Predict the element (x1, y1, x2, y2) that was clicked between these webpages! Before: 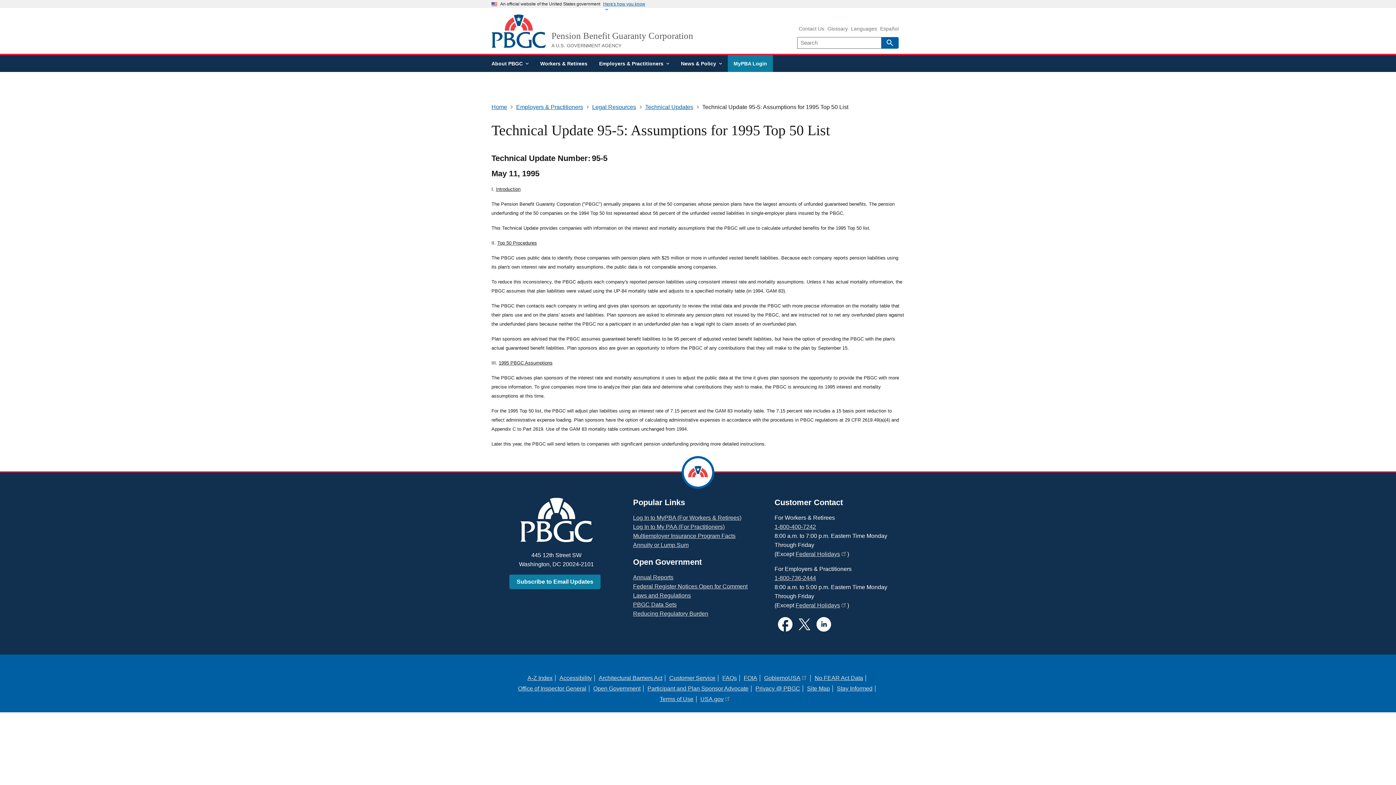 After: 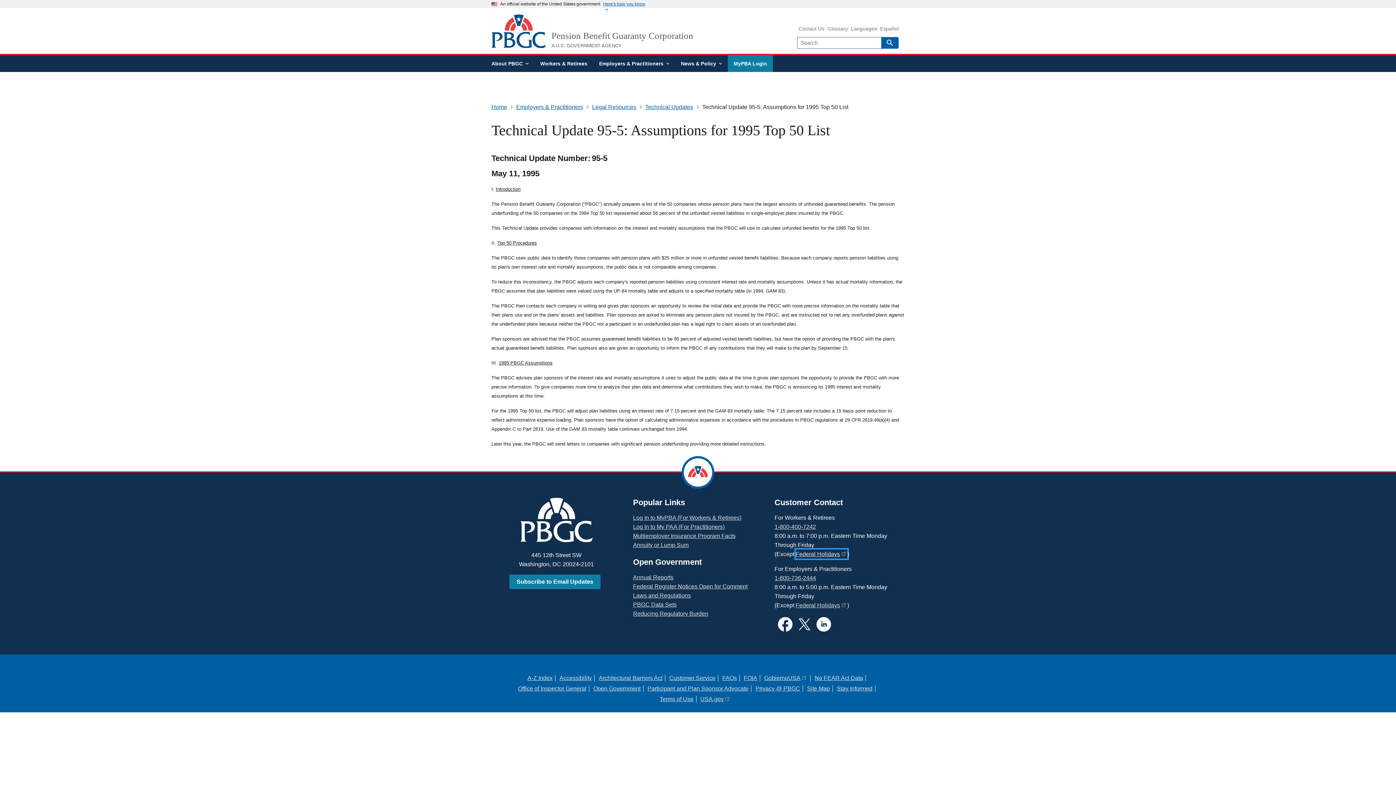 Action: bbox: (795, 549, 847, 558) label: Federal Holidays